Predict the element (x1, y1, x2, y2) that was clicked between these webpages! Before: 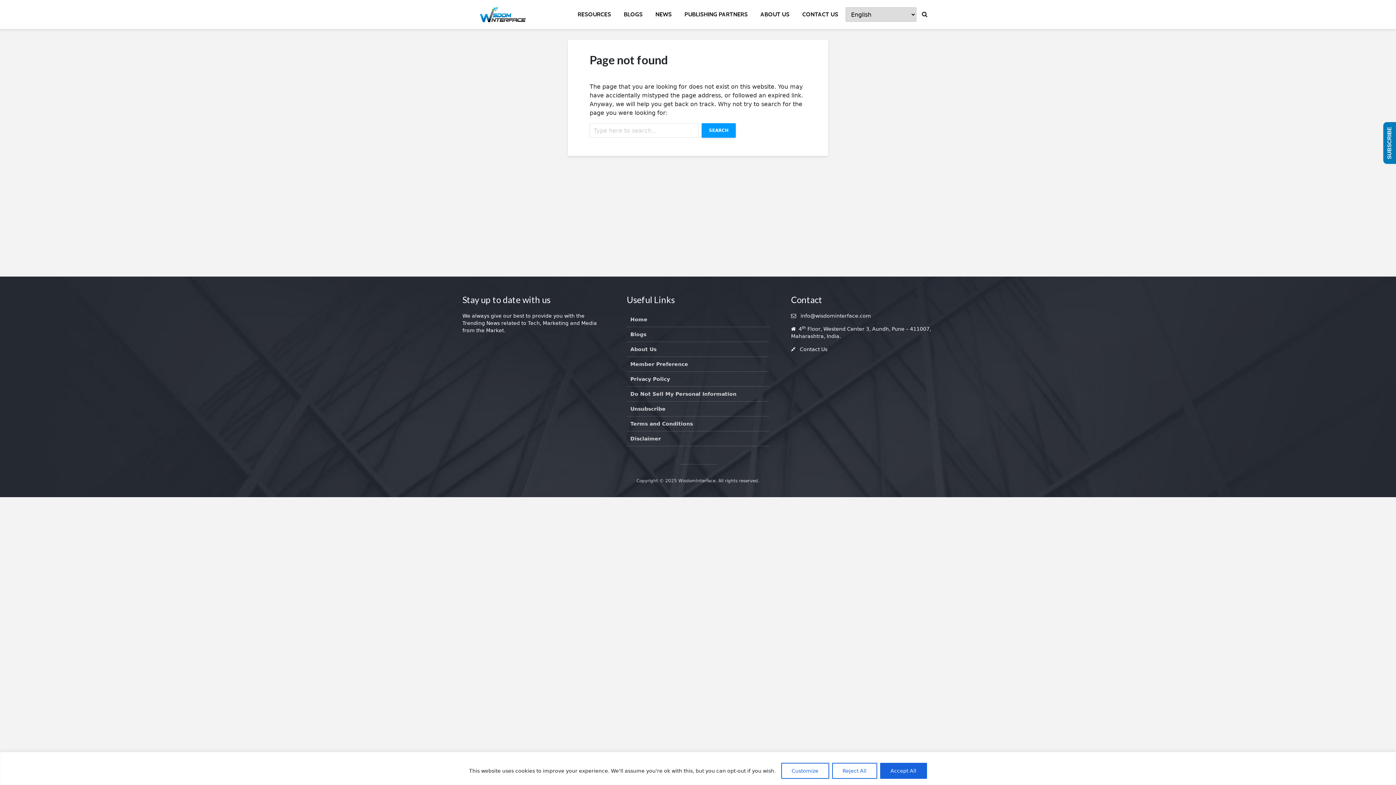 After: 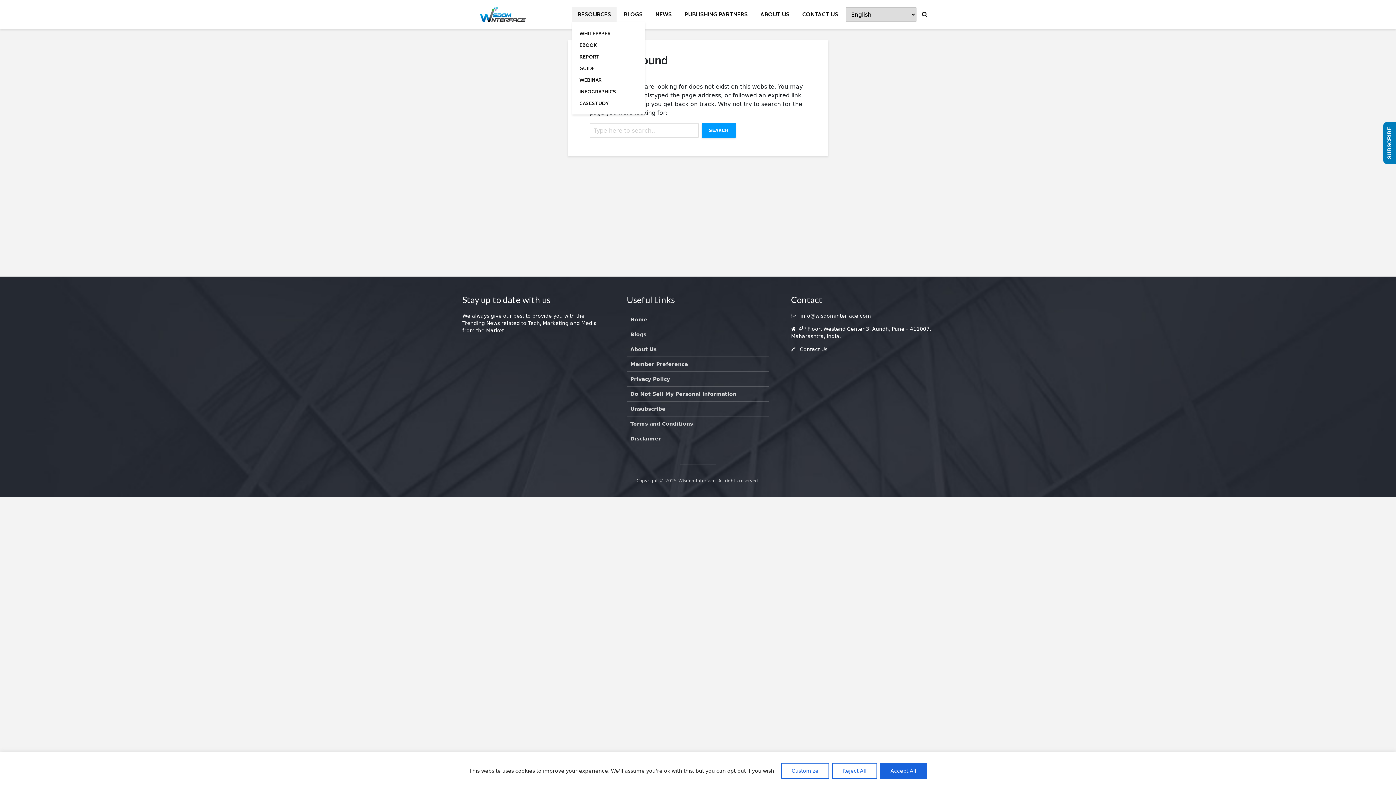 Action: bbox: (572, 7, 616, 21) label: RESOURCES